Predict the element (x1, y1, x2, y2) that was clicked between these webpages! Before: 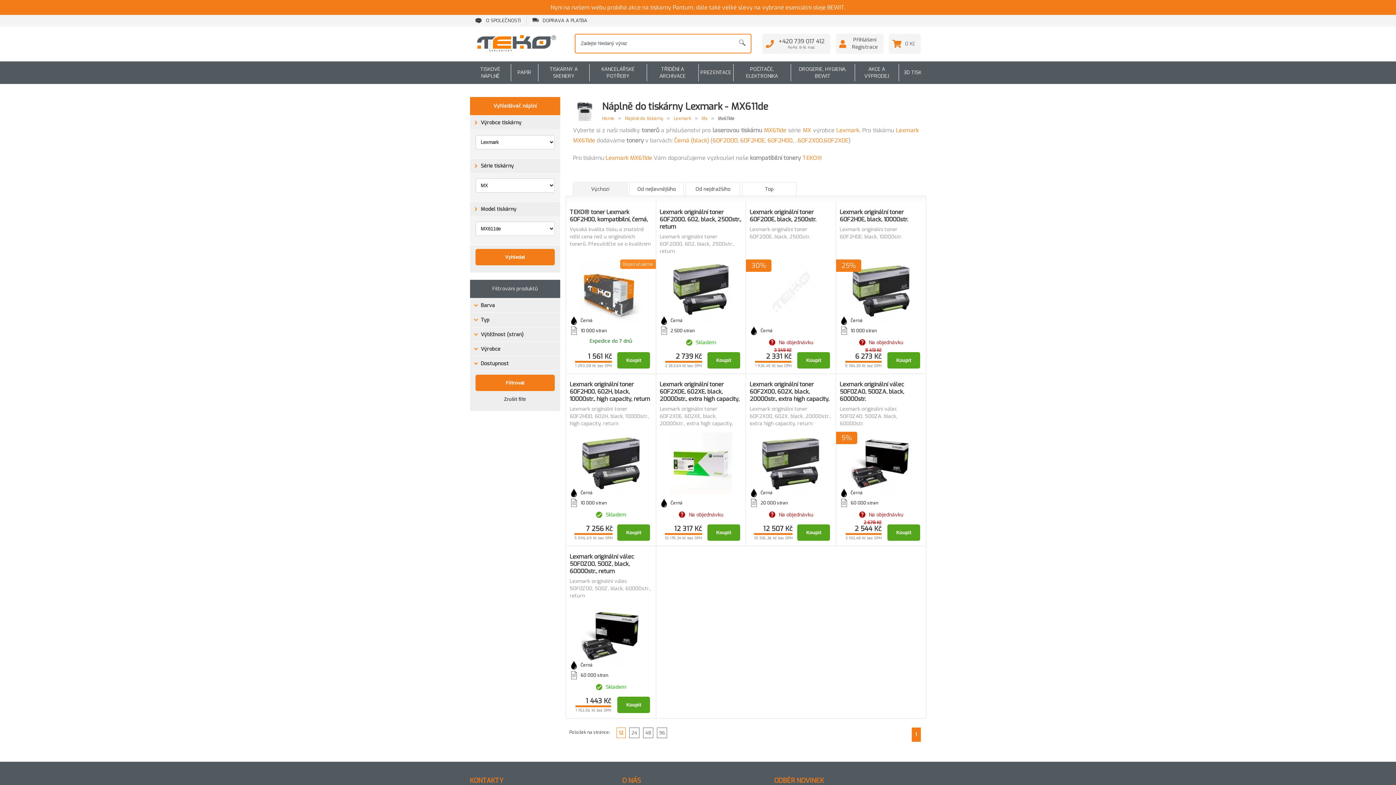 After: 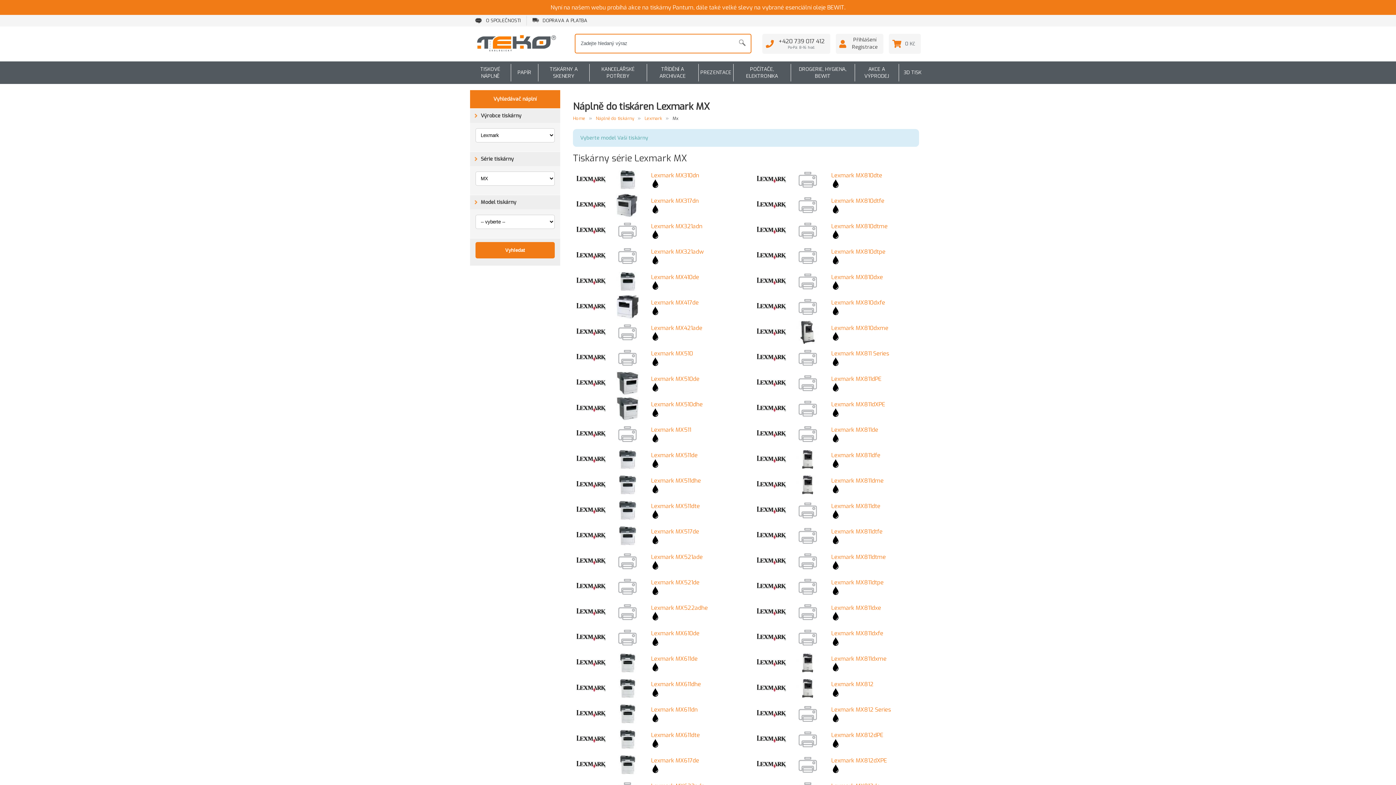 Action: label: MX bbox: (803, 126, 811, 134)